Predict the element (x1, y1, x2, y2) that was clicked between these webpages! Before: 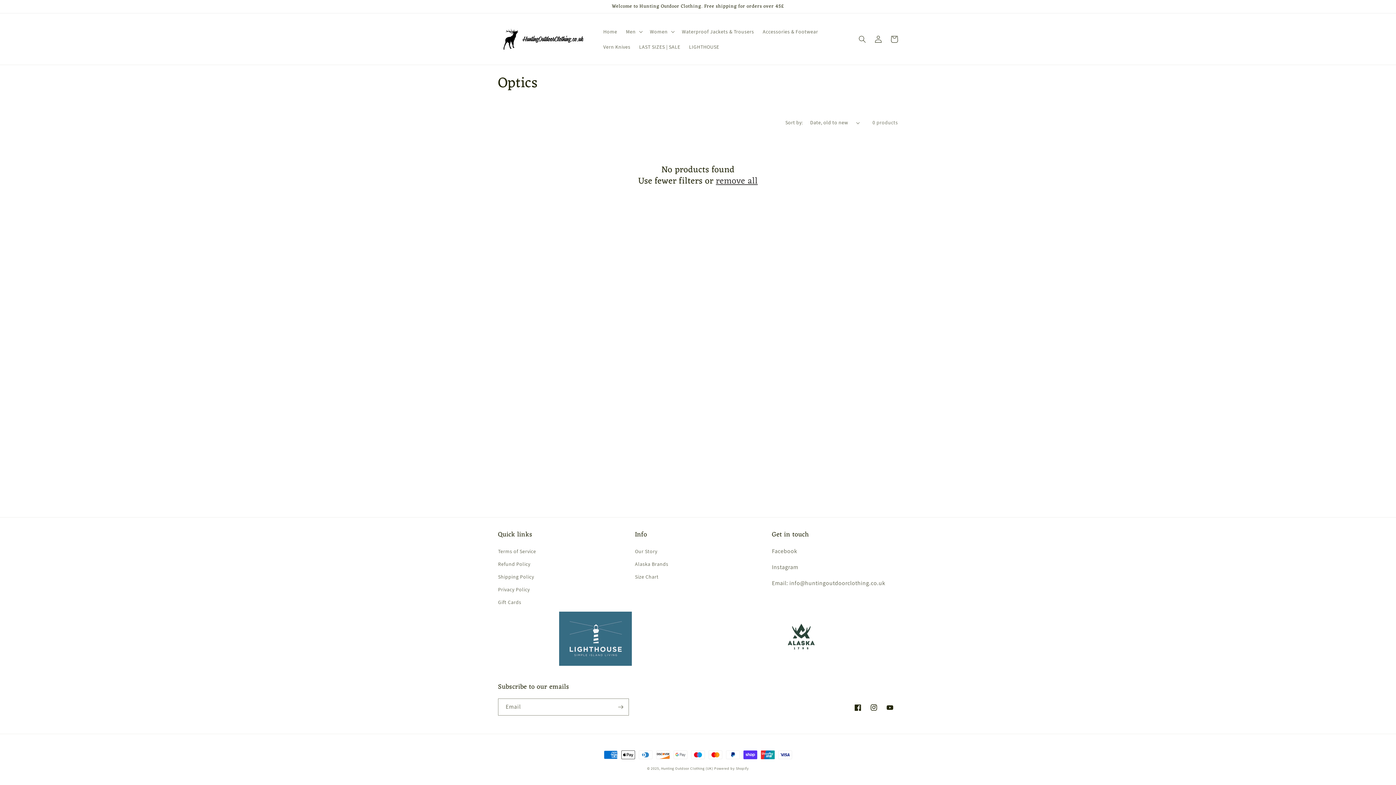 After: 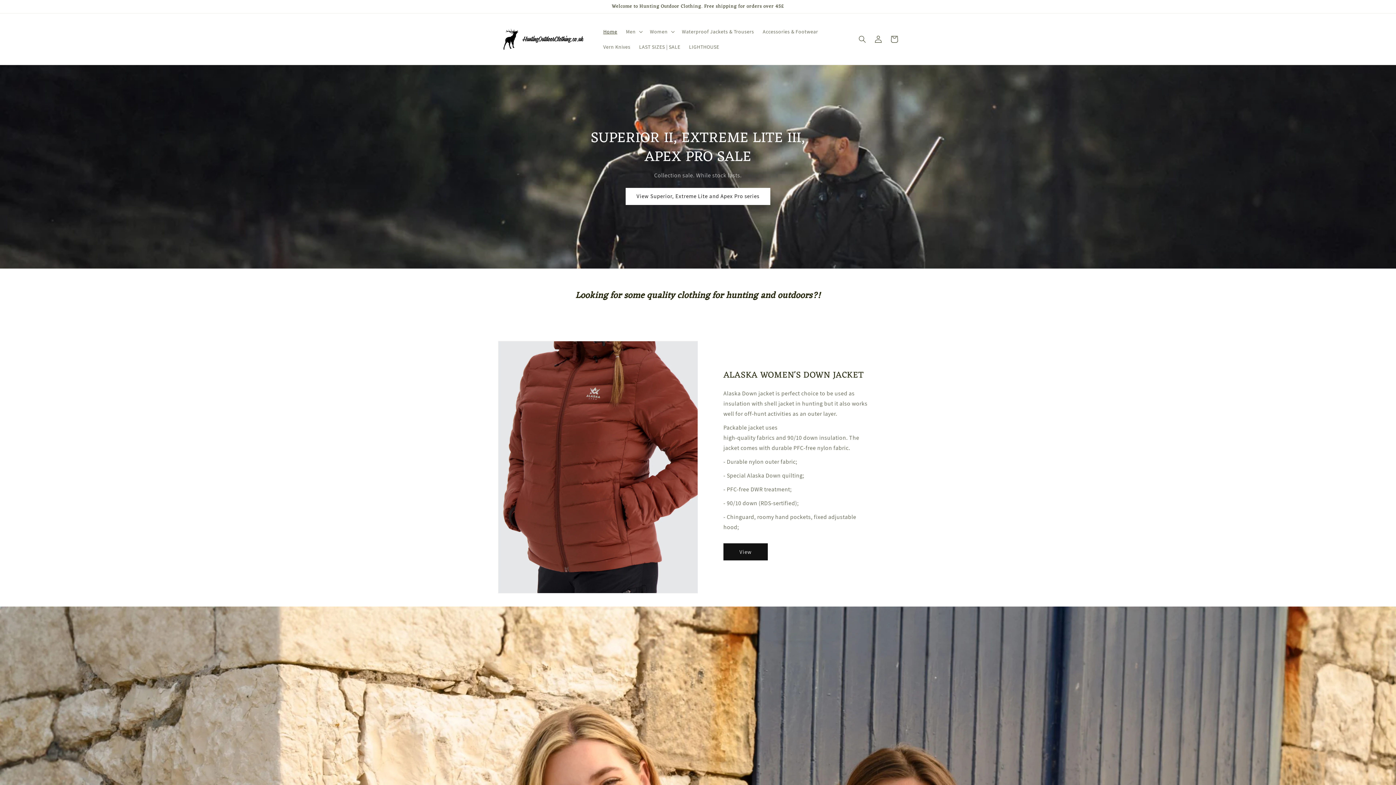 Action: label: Home bbox: (599, 23, 621, 39)